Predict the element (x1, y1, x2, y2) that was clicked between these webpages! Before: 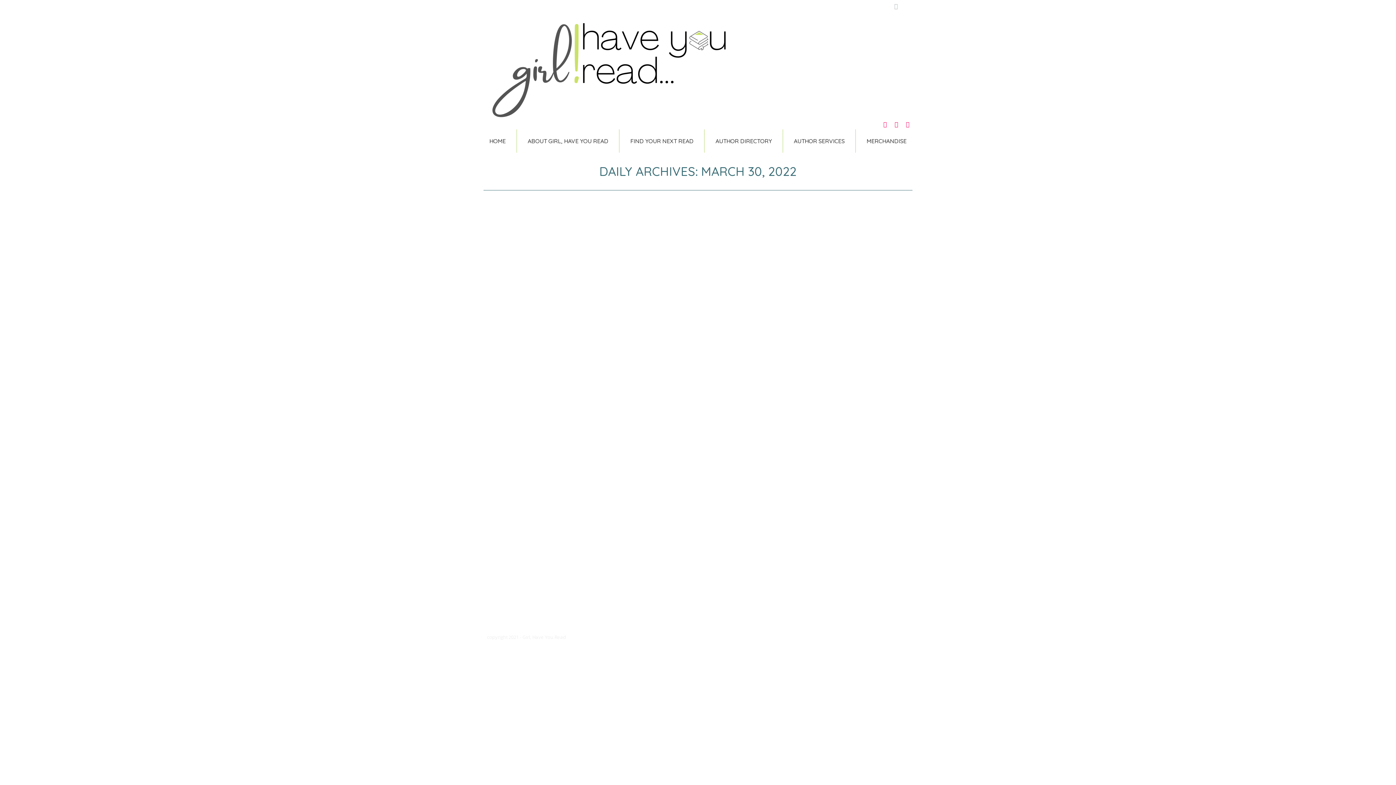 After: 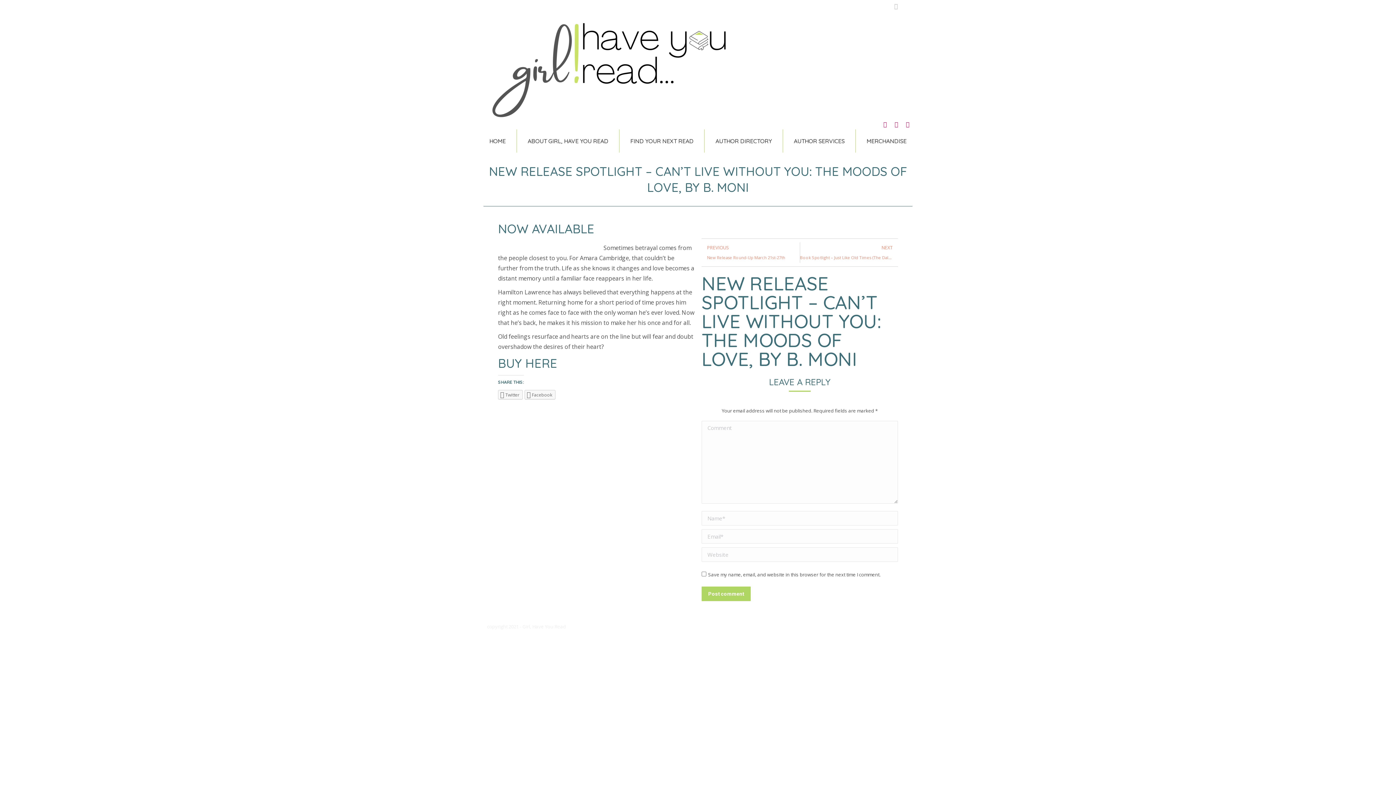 Action: label: NEW RELEASE SPOTLIGHT – CAN’T LIVE WITHOUT YOU: THE MOODS OF LOVE, BY B. MONI bbox: (492, 554, 805, 563)